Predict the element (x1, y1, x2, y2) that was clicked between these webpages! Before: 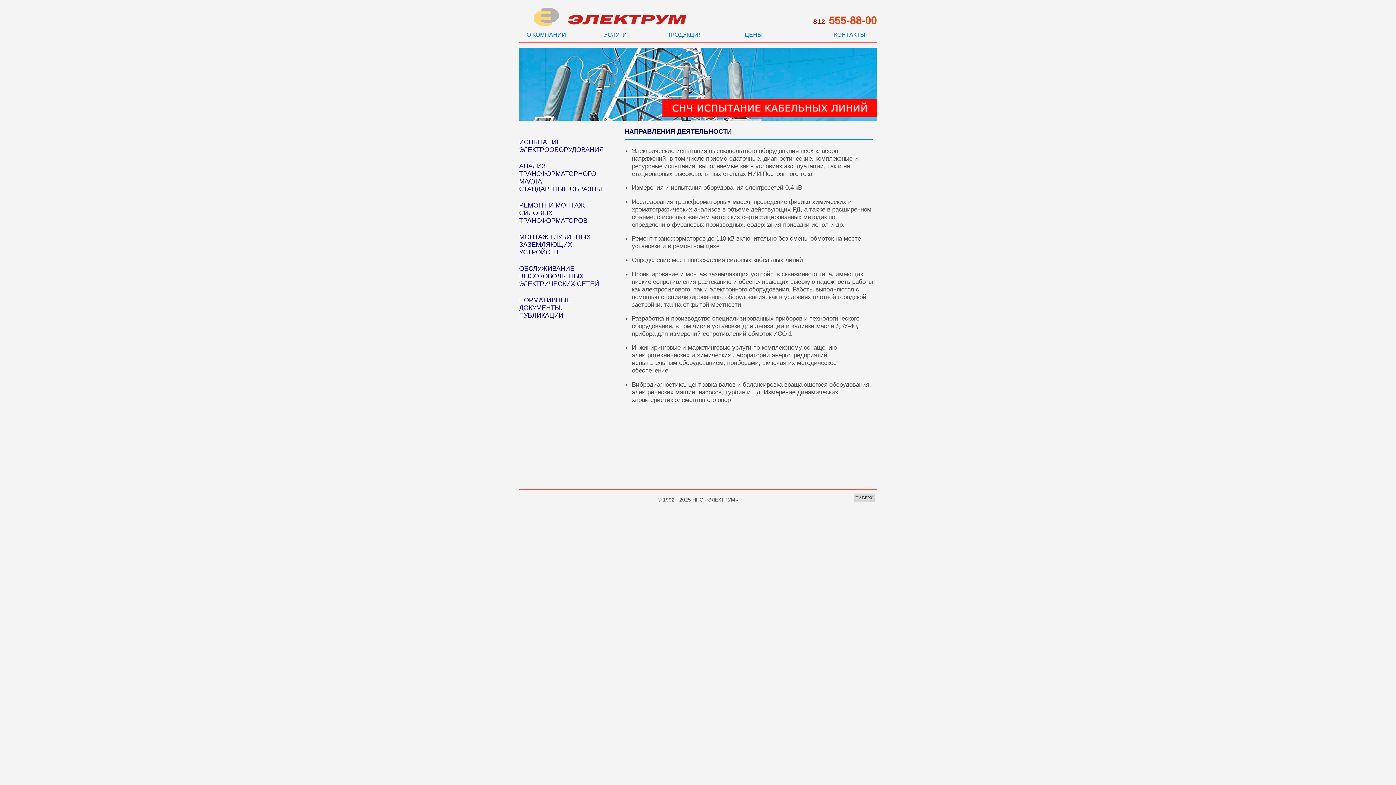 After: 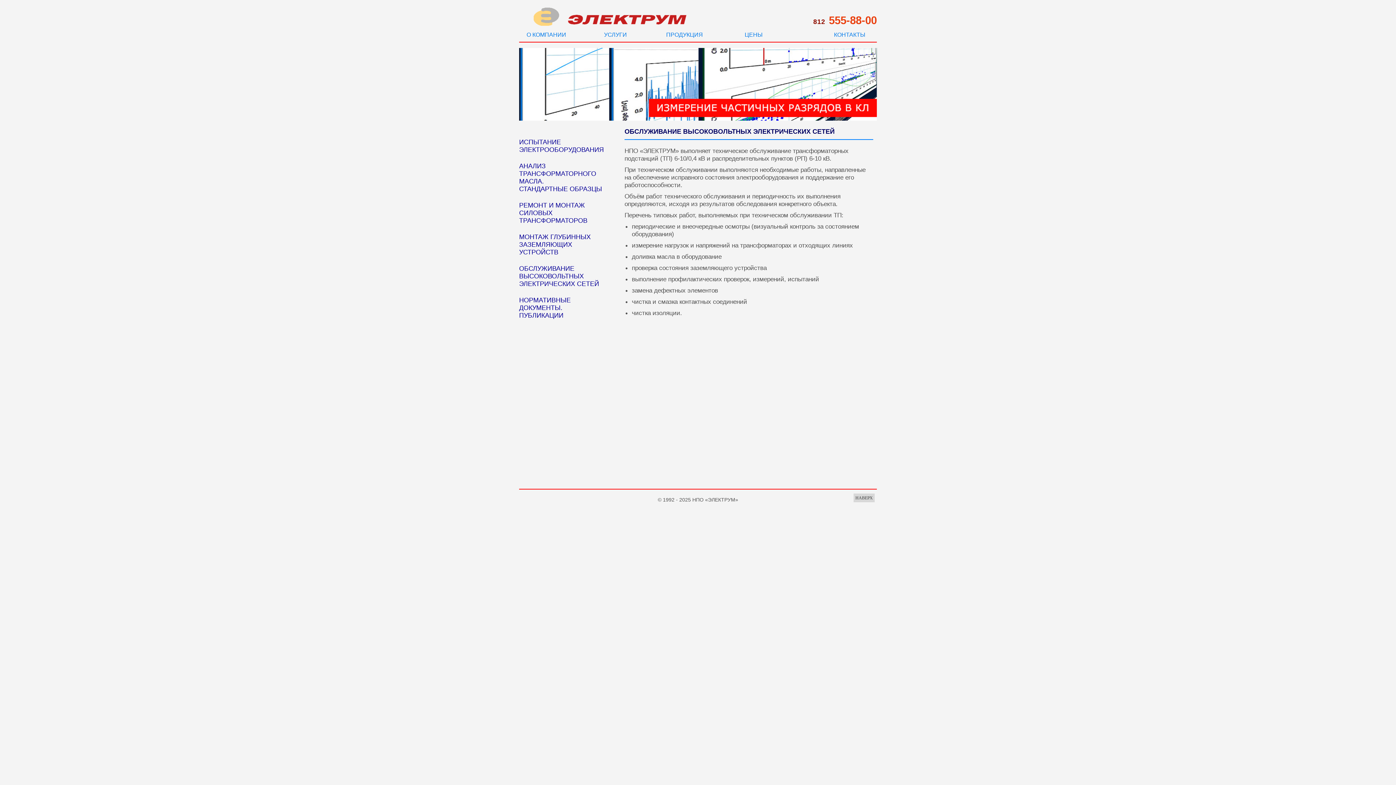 Action: bbox: (512, 260, 613, 292) label: ОБСЛУЖИВАНИЕ ВЫСОКОВОЛЬТНЫХ ЭЛЕКТРИЧЕСКИХ СЕТЕЙ